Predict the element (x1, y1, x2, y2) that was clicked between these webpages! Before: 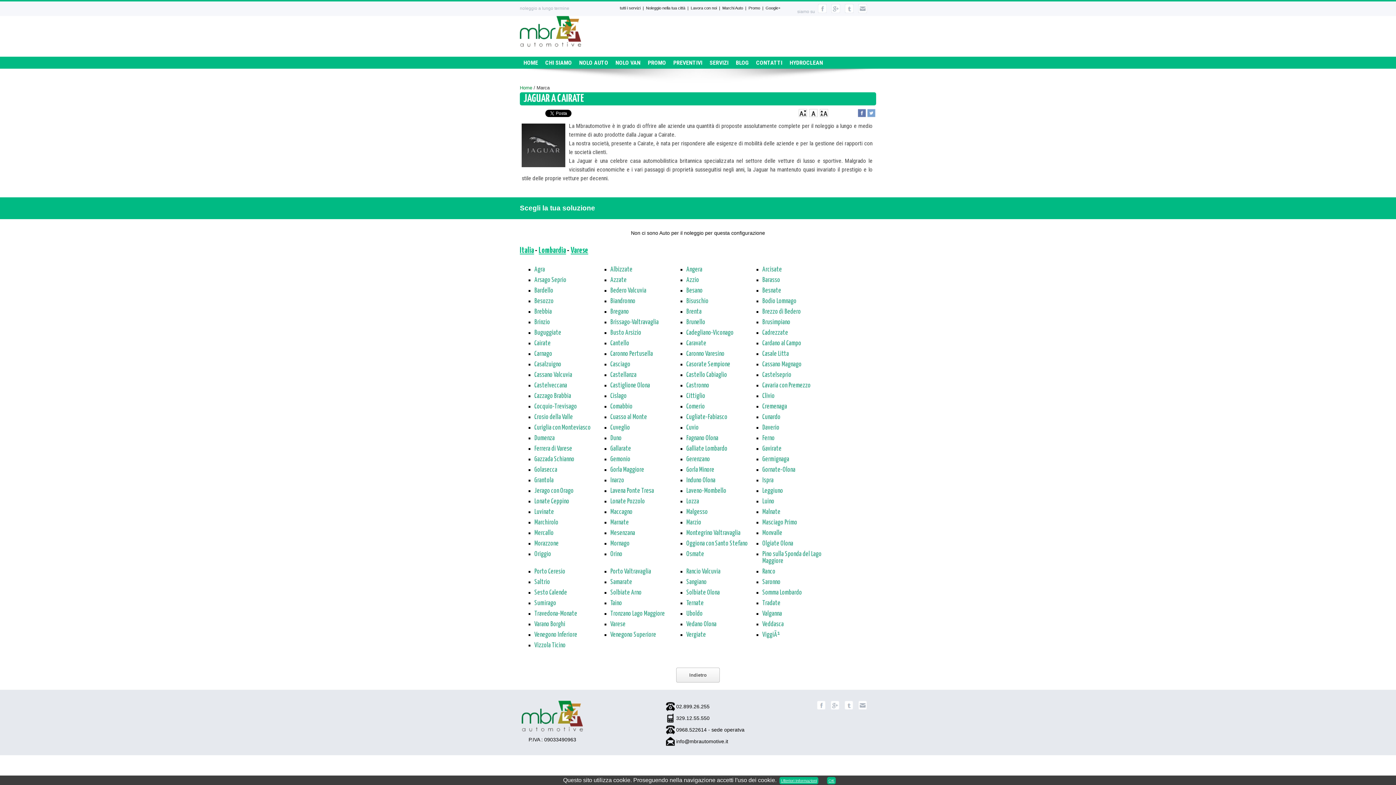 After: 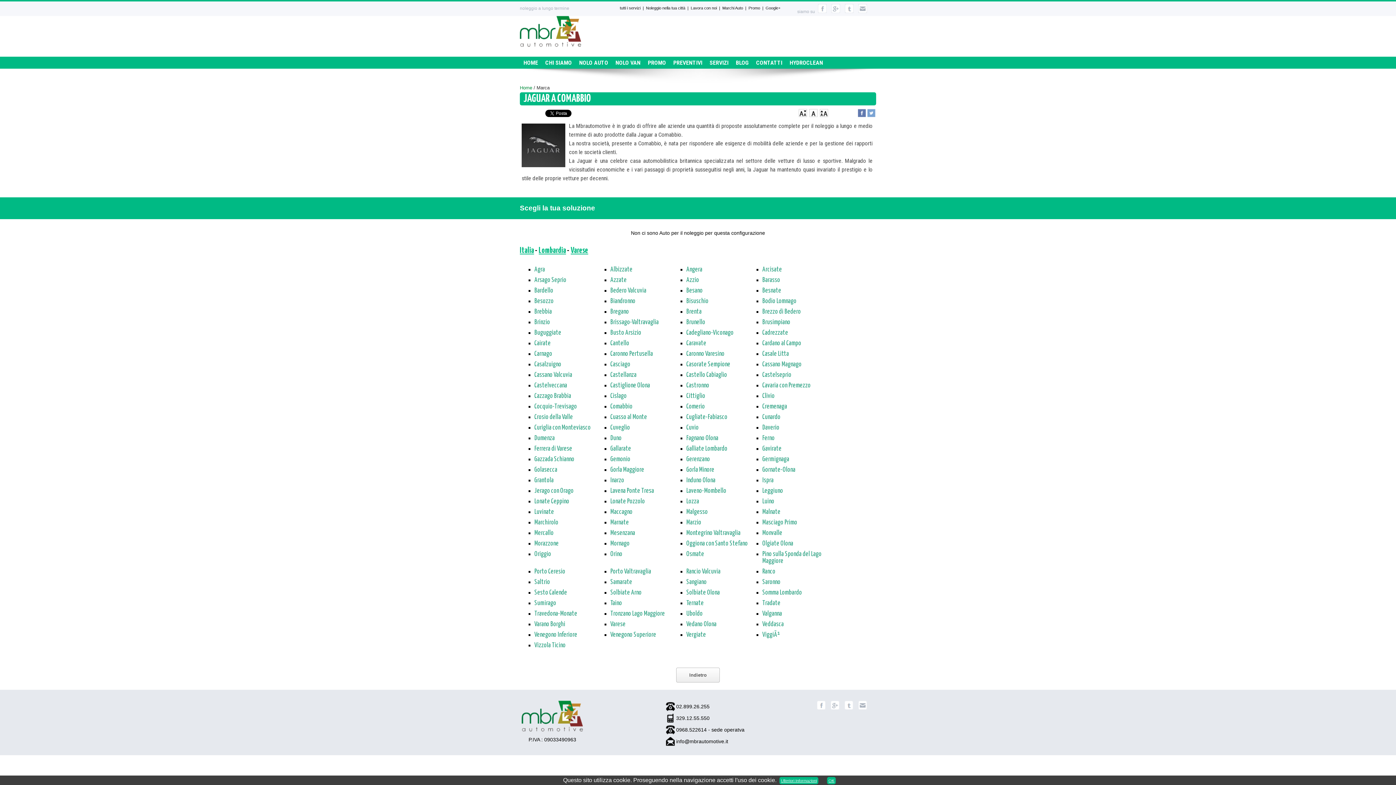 Action: bbox: (610, 403, 632, 410) label: Comabbio